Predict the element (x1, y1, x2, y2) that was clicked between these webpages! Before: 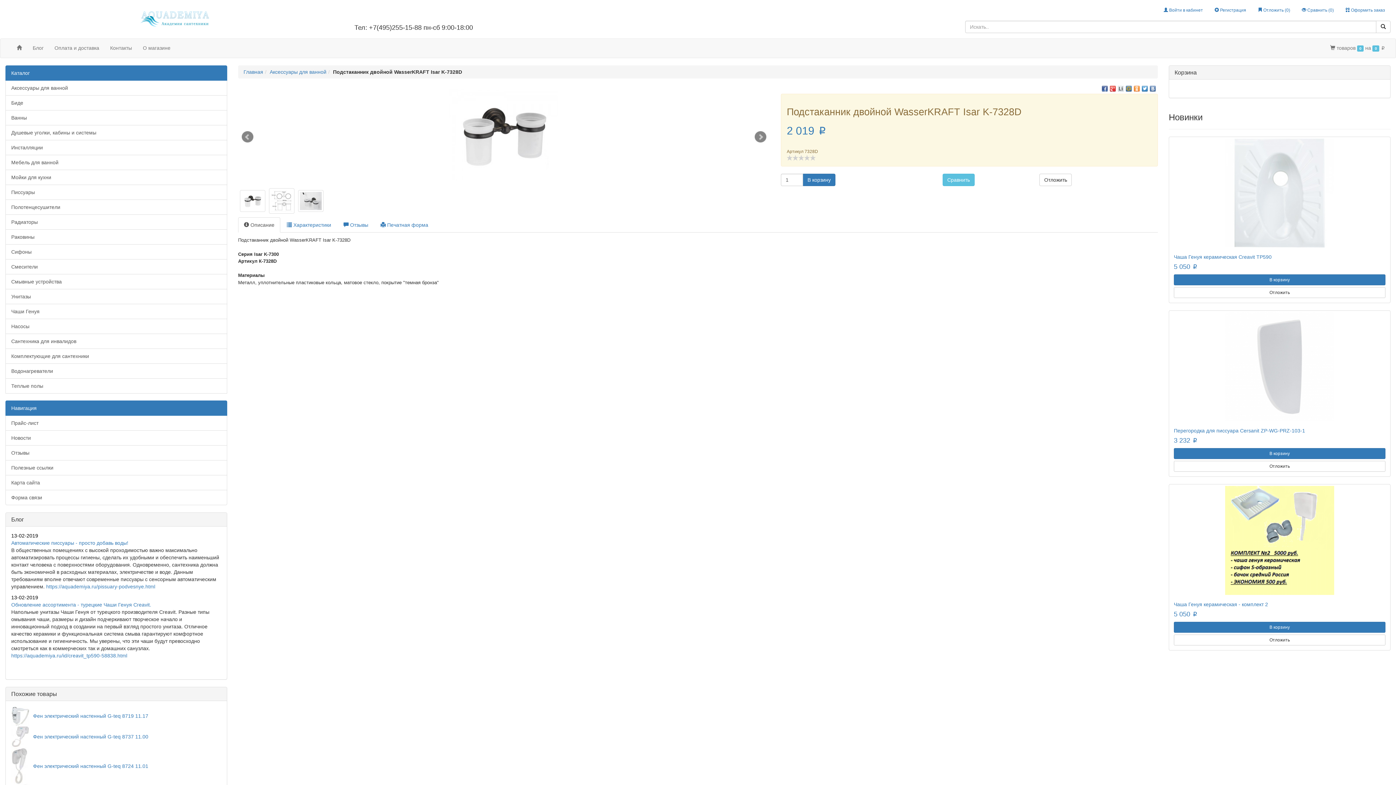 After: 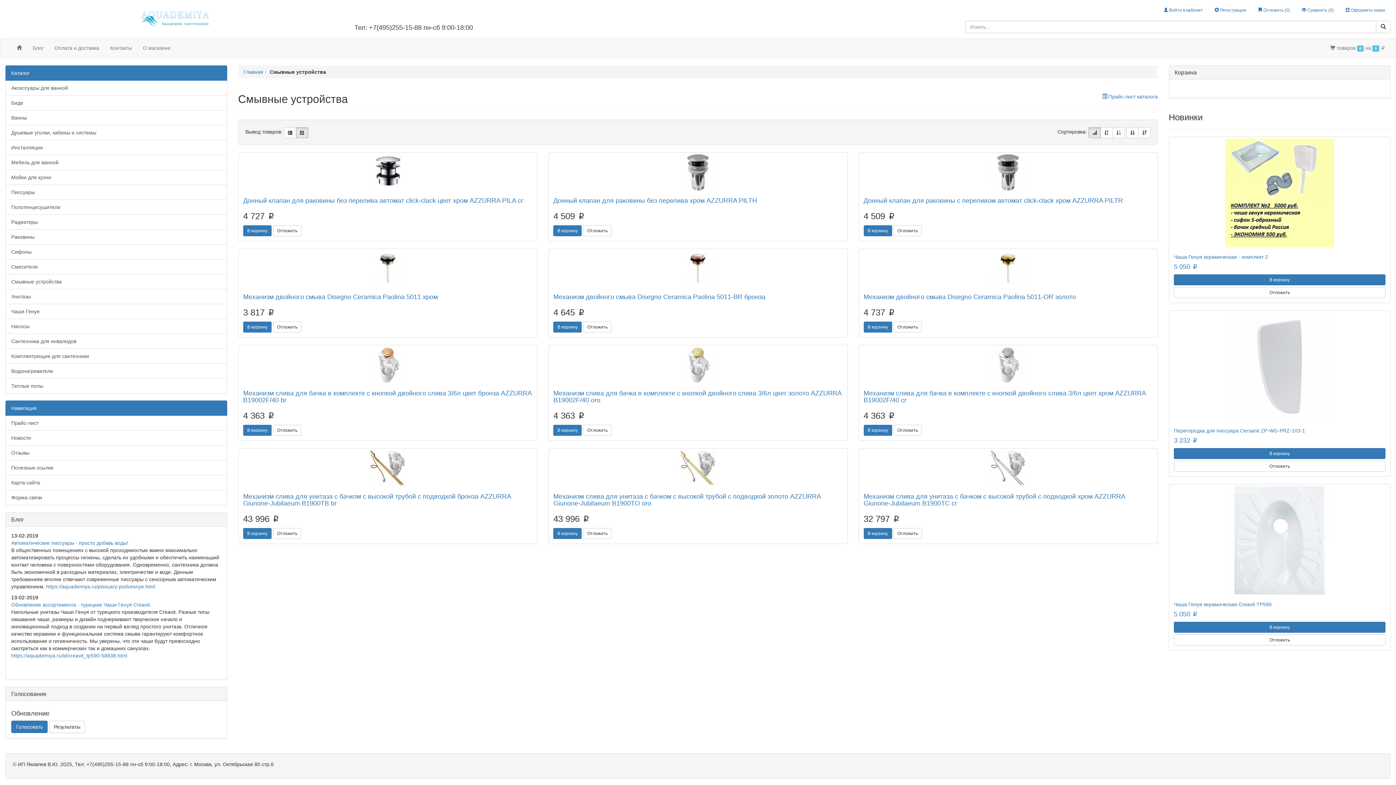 Action: bbox: (5, 274, 227, 289) label: Смывные устройства